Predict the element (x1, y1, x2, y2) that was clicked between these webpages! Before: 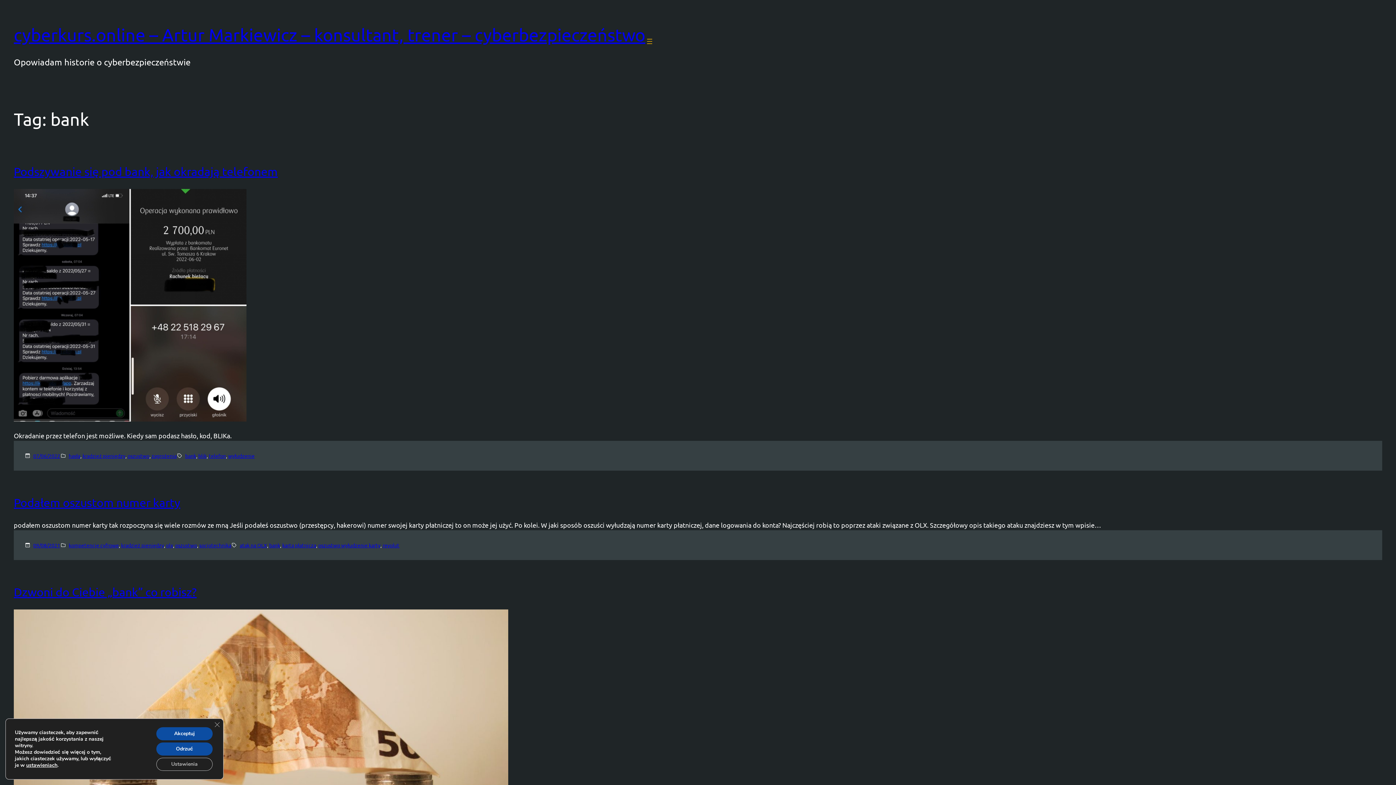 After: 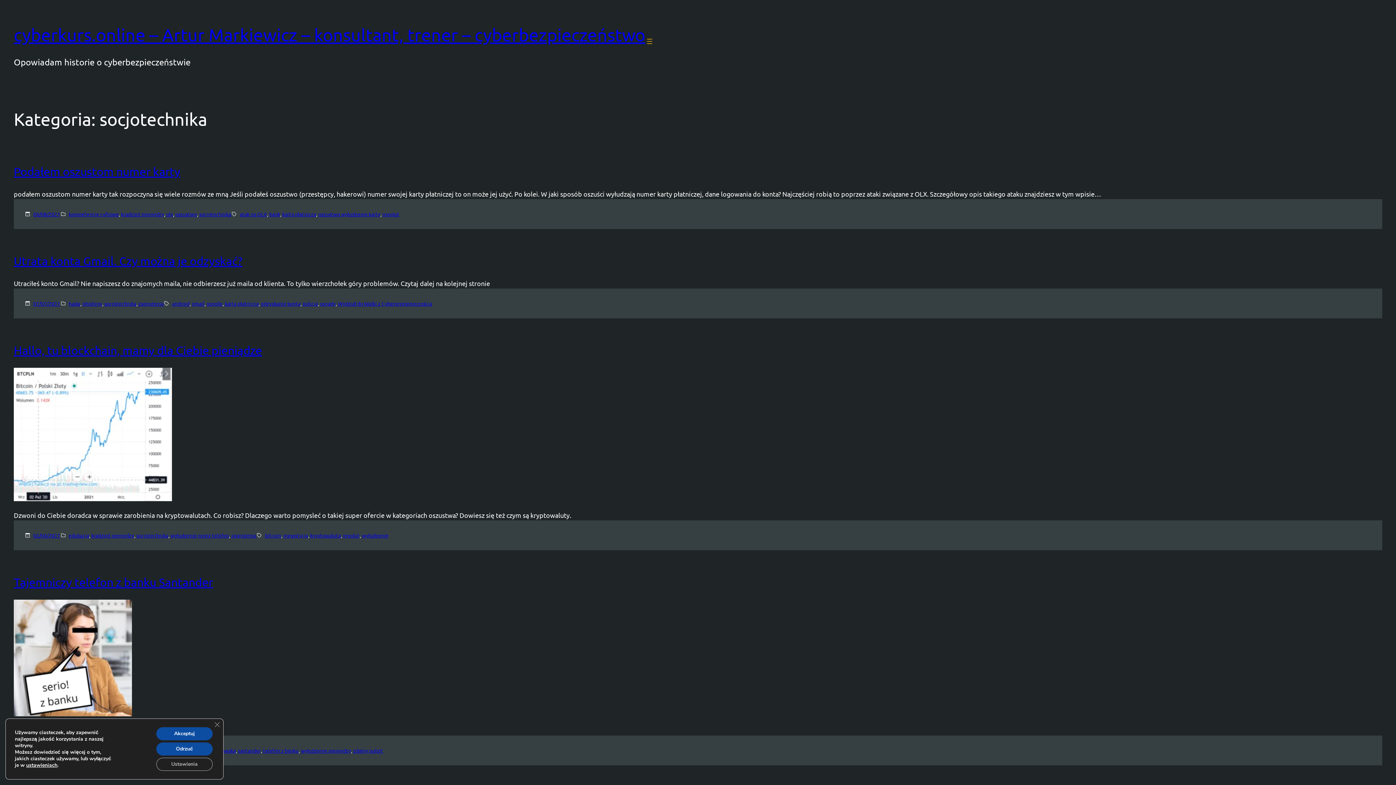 Action: label: socjotechnika bbox: (199, 541, 231, 549)